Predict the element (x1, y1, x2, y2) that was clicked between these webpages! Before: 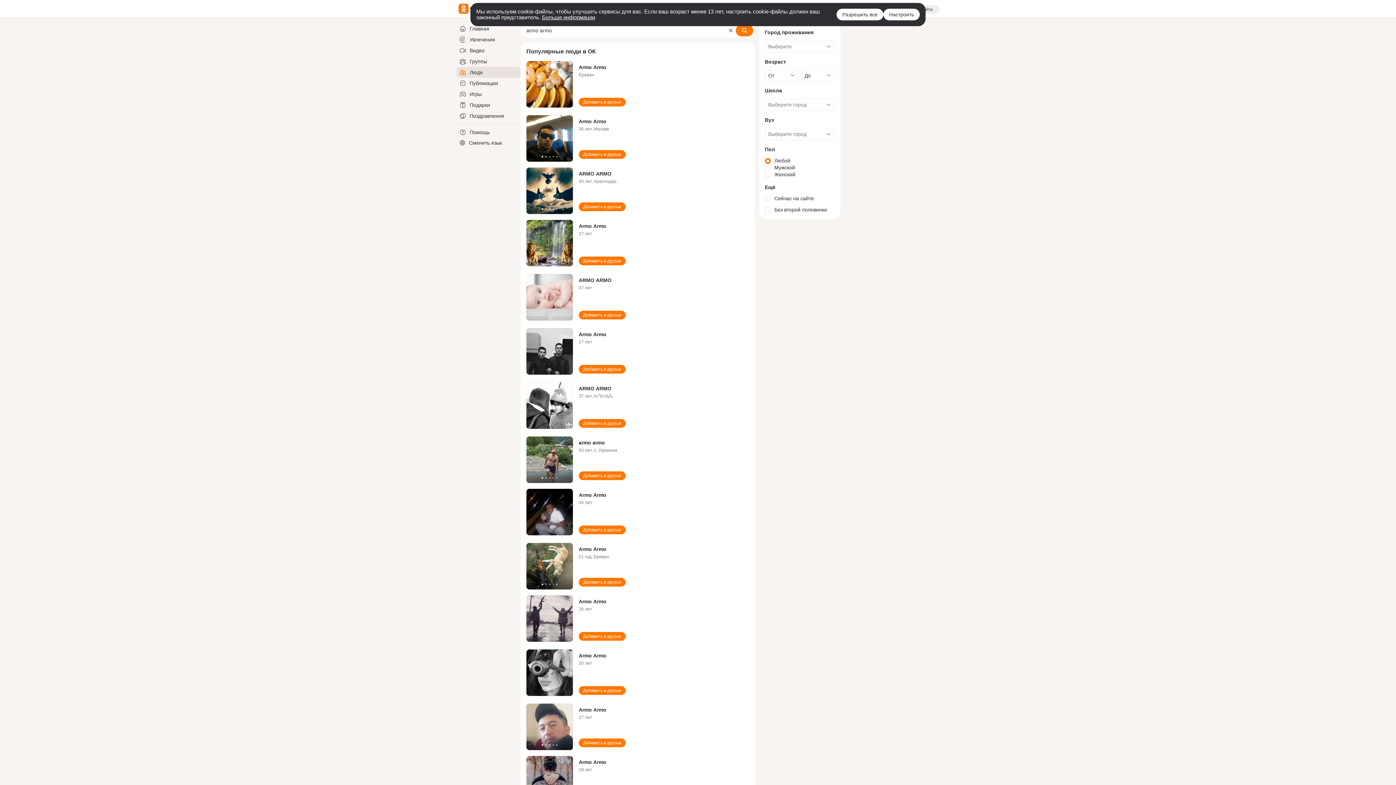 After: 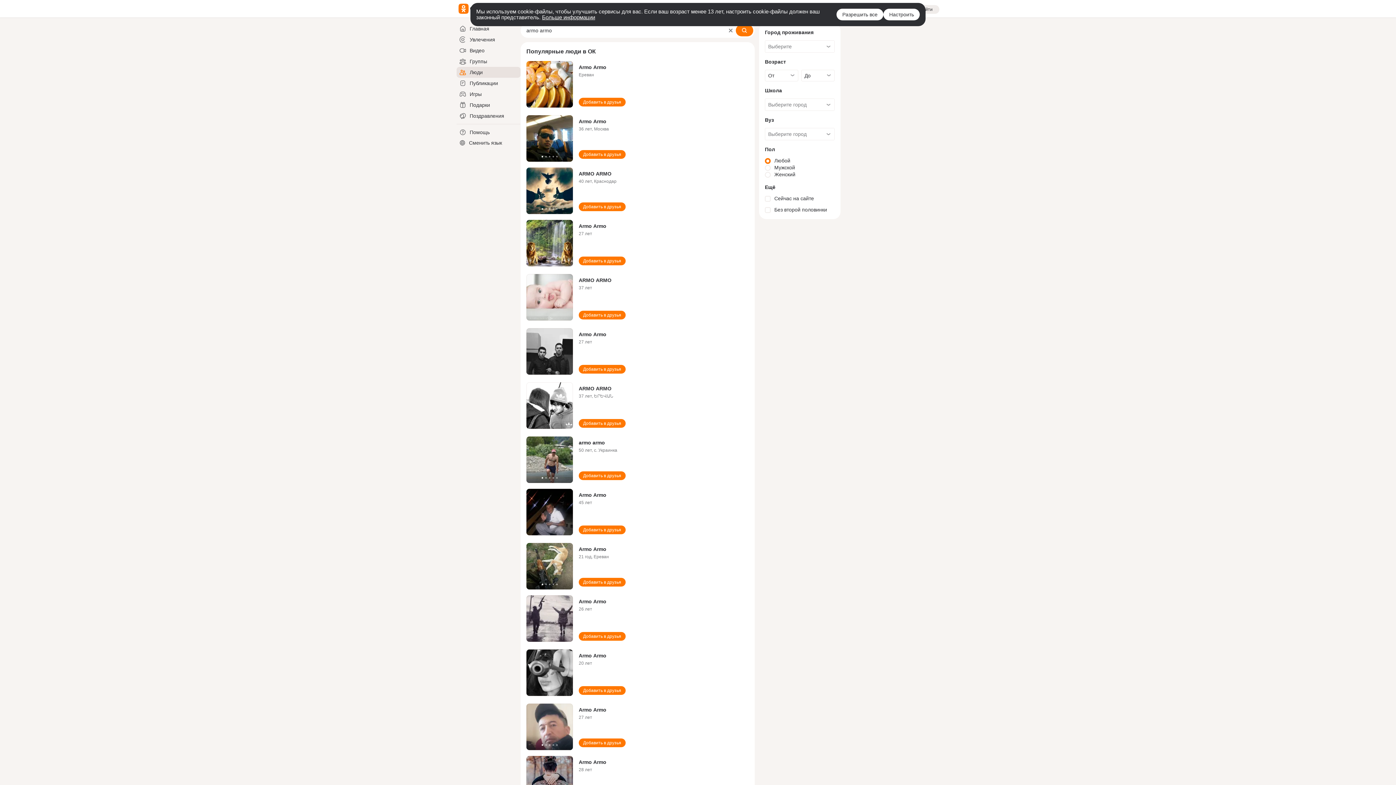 Action: label: Больше информации bbox: (542, 14, 595, 20)